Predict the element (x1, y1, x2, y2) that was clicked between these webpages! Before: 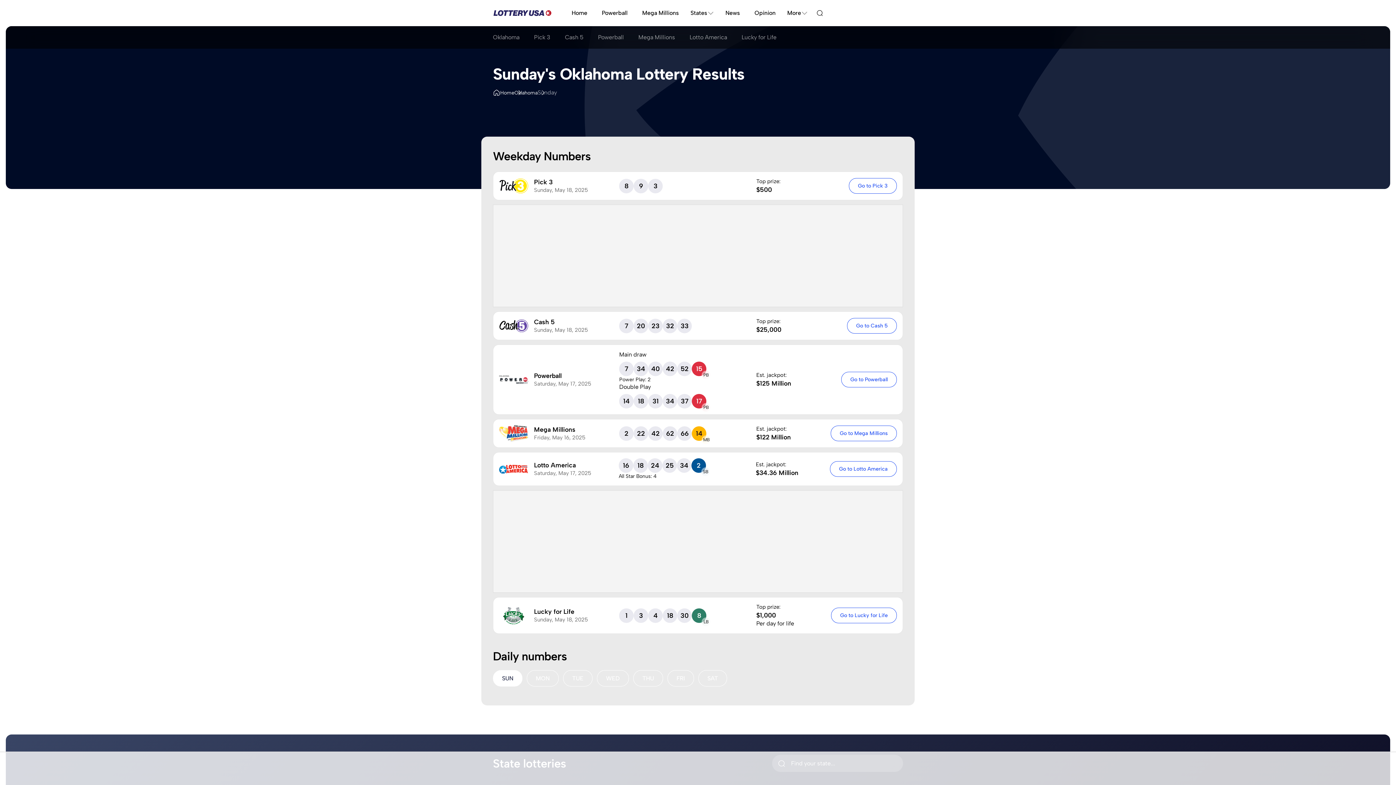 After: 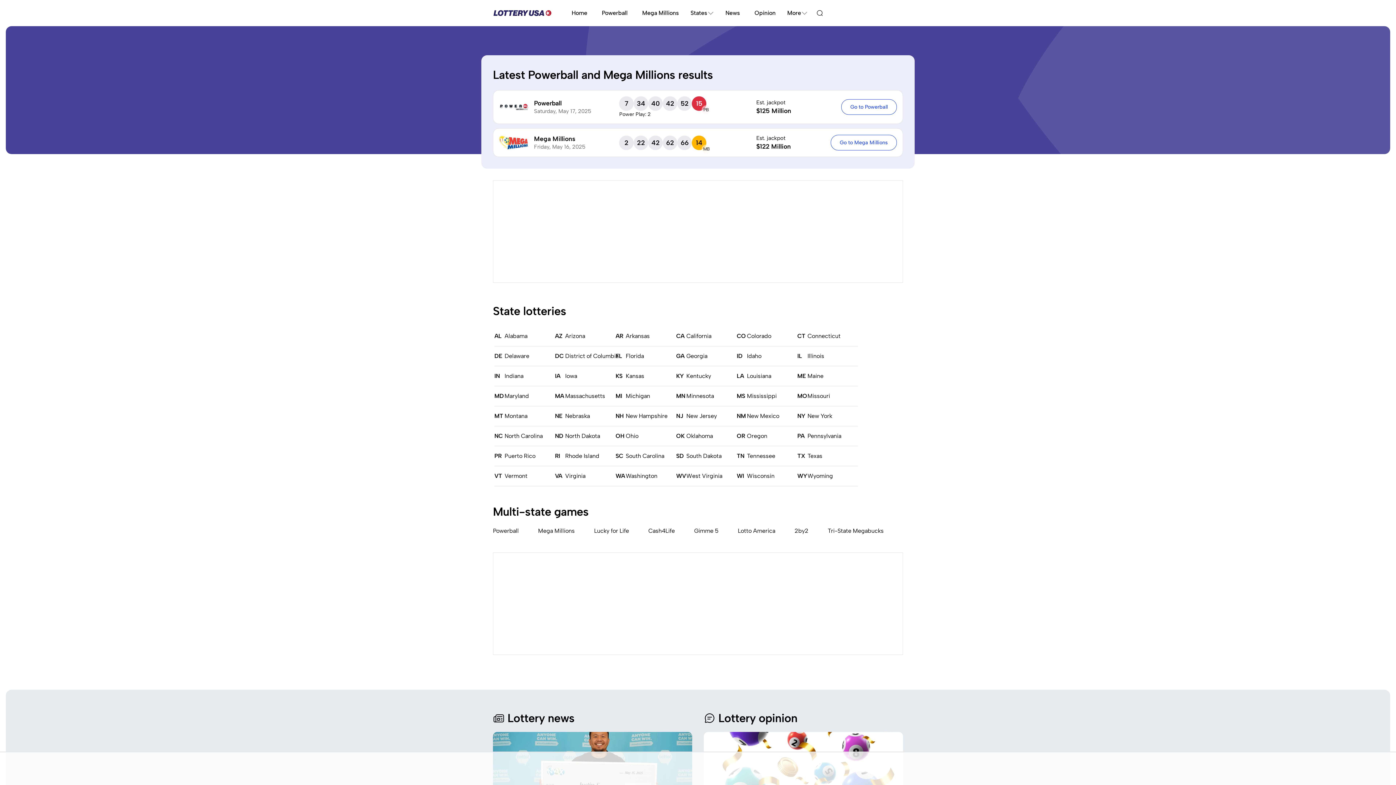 Action: bbox: (564, 9, 594, 17) label: Home